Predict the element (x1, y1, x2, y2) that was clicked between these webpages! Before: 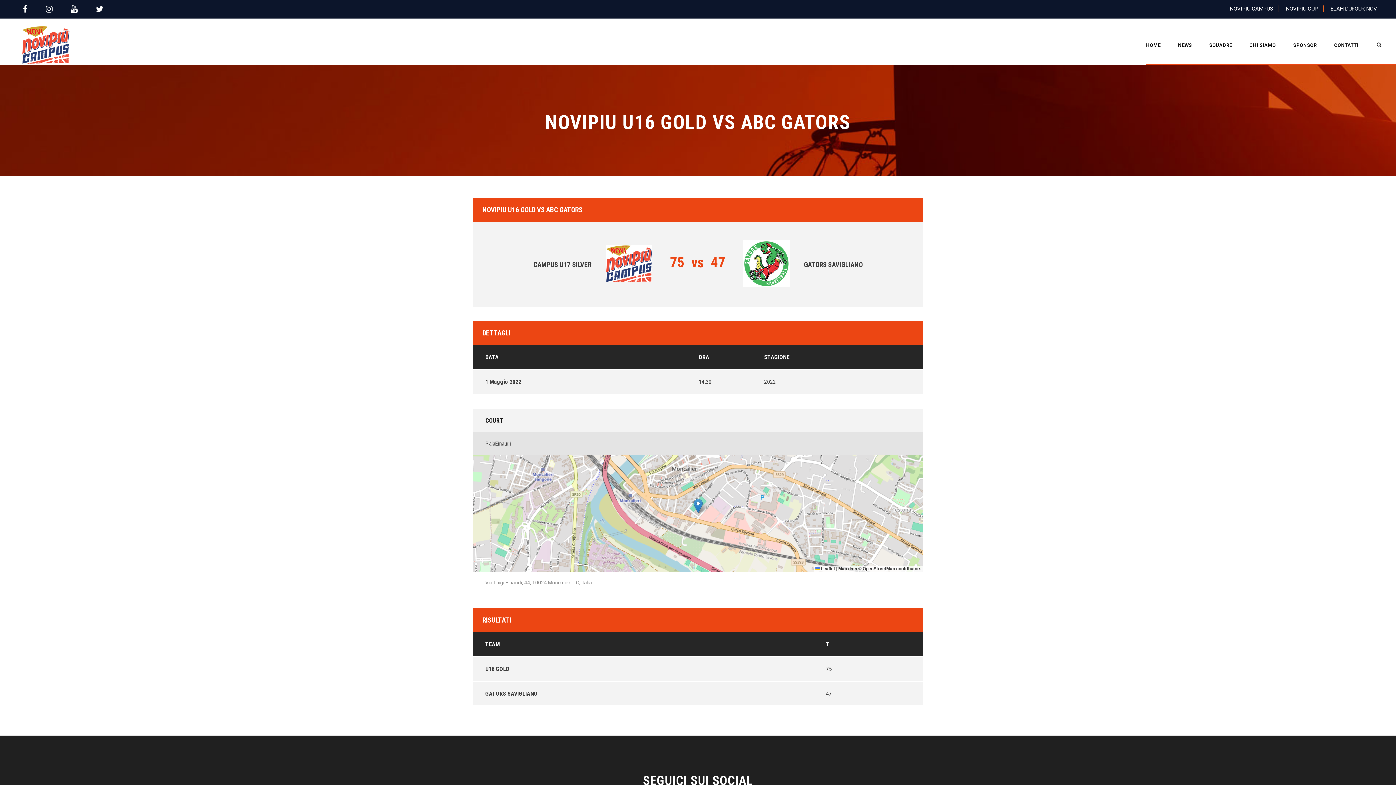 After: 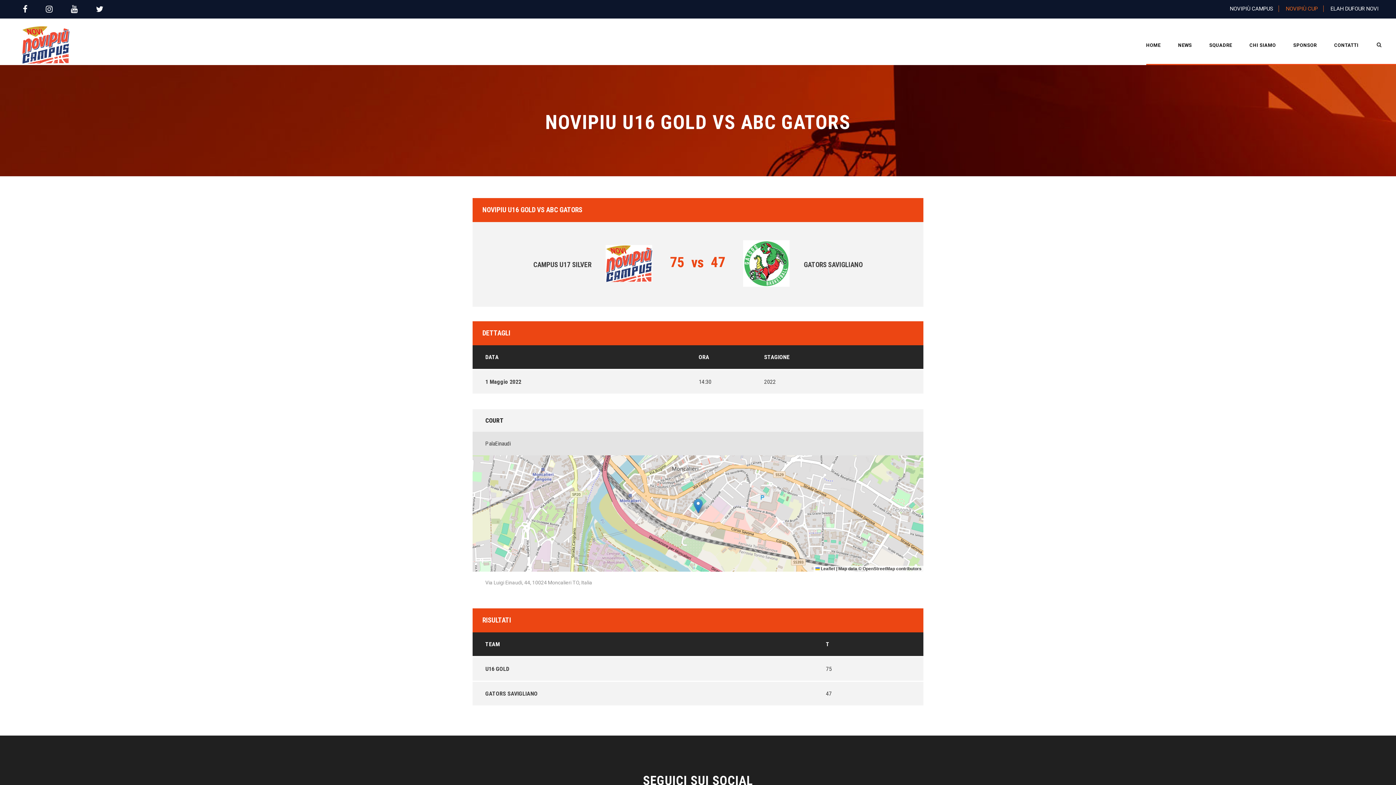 Action: label: NOVIPIÙ CUP bbox: (1286, 5, 1318, 12)